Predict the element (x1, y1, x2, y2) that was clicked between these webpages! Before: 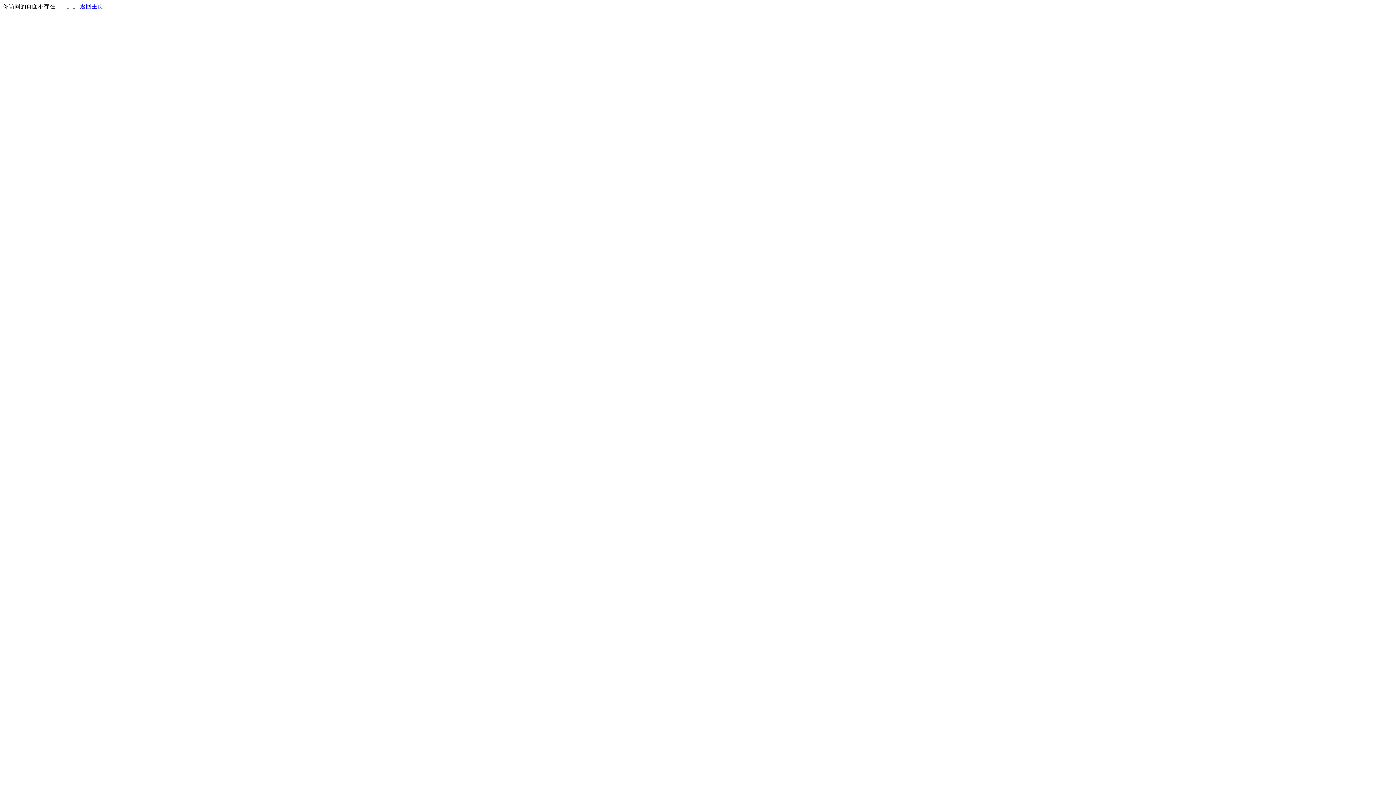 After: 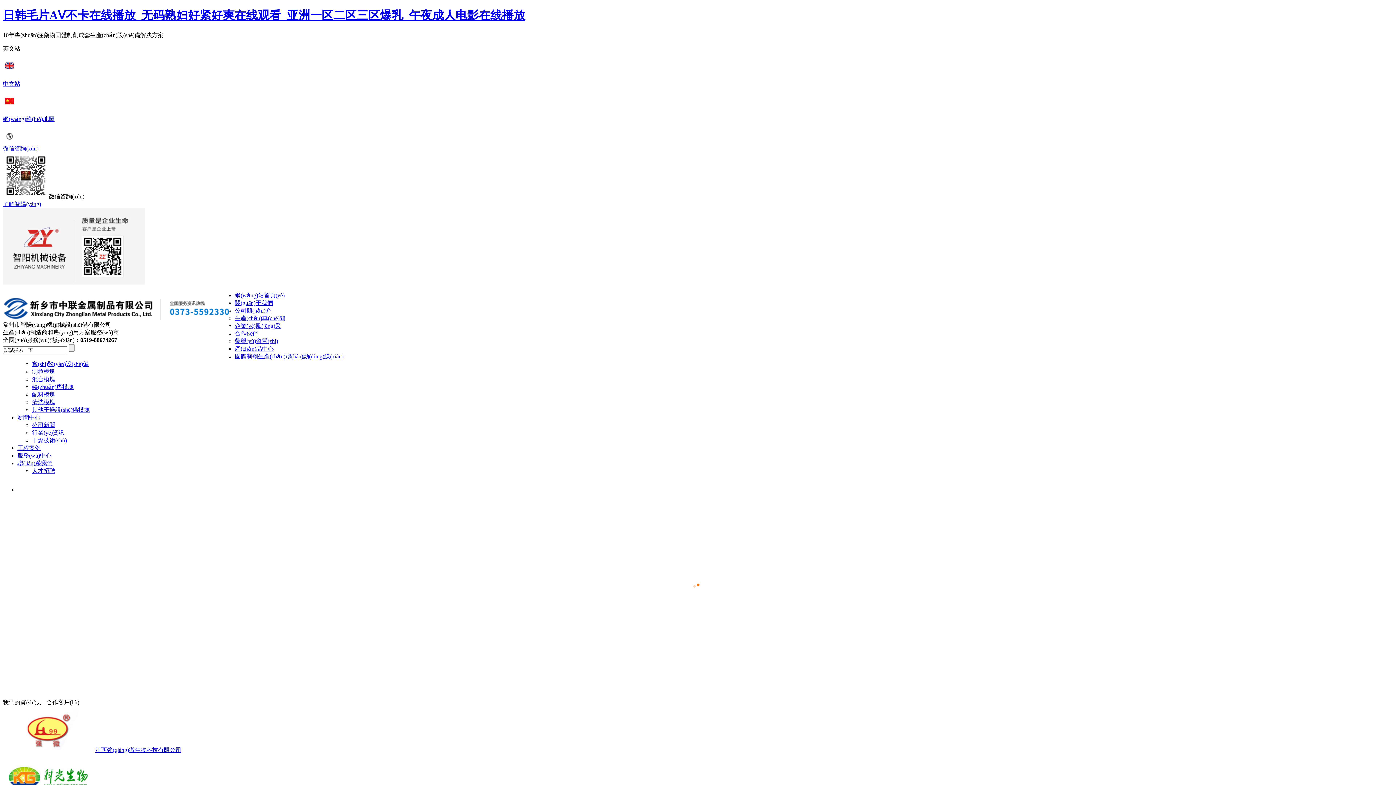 Action: bbox: (80, 3, 103, 9) label: 返回主页